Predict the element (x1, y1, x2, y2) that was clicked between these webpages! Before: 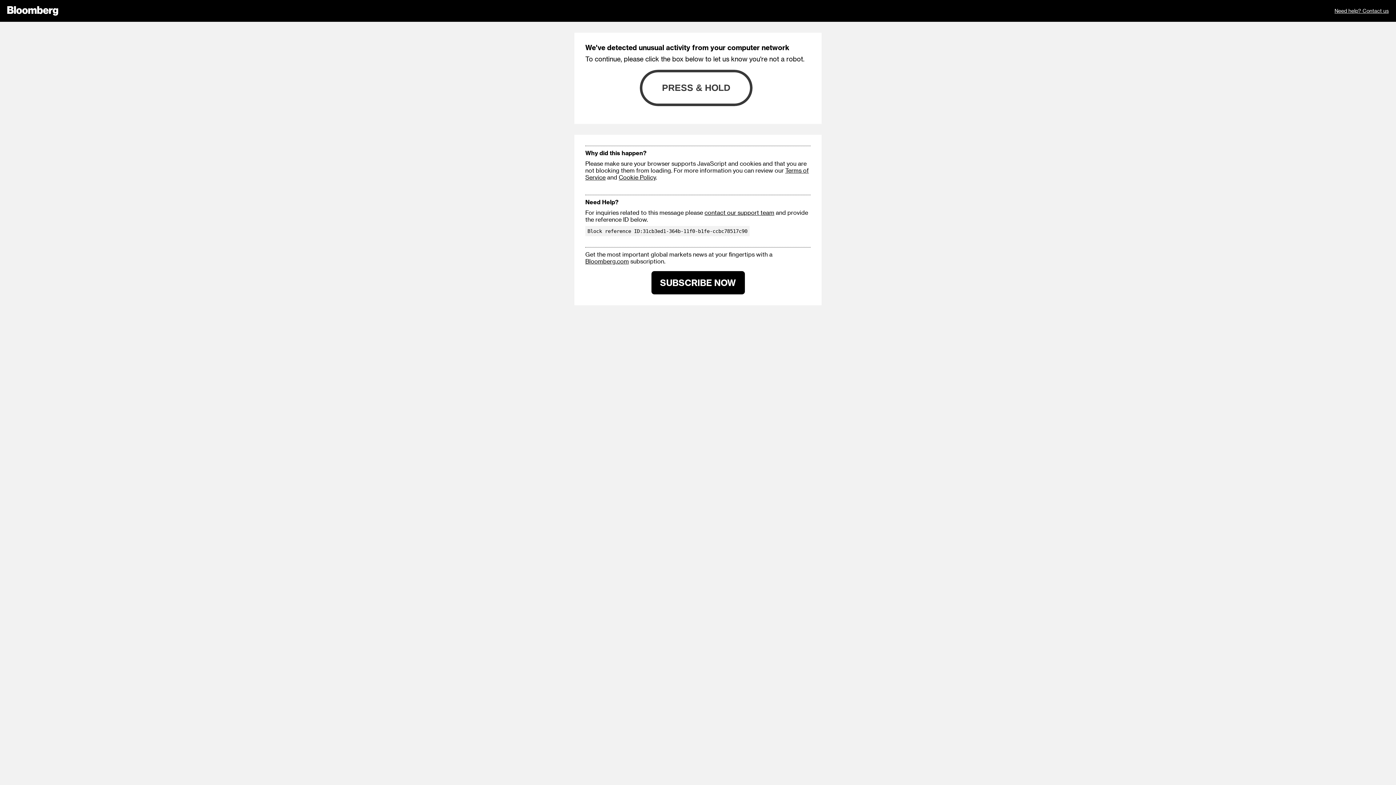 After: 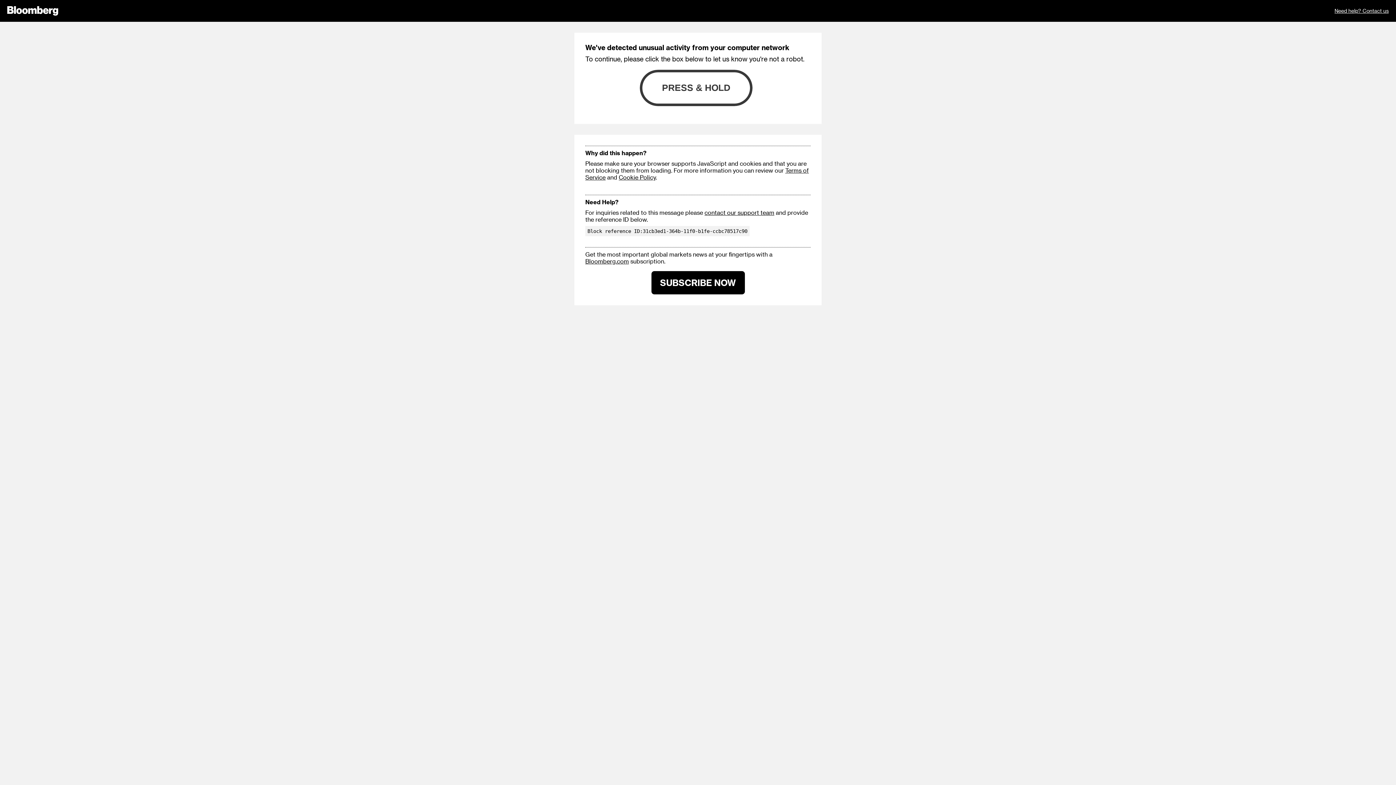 Action: label: contact our support team bbox: (704, 209, 774, 216)